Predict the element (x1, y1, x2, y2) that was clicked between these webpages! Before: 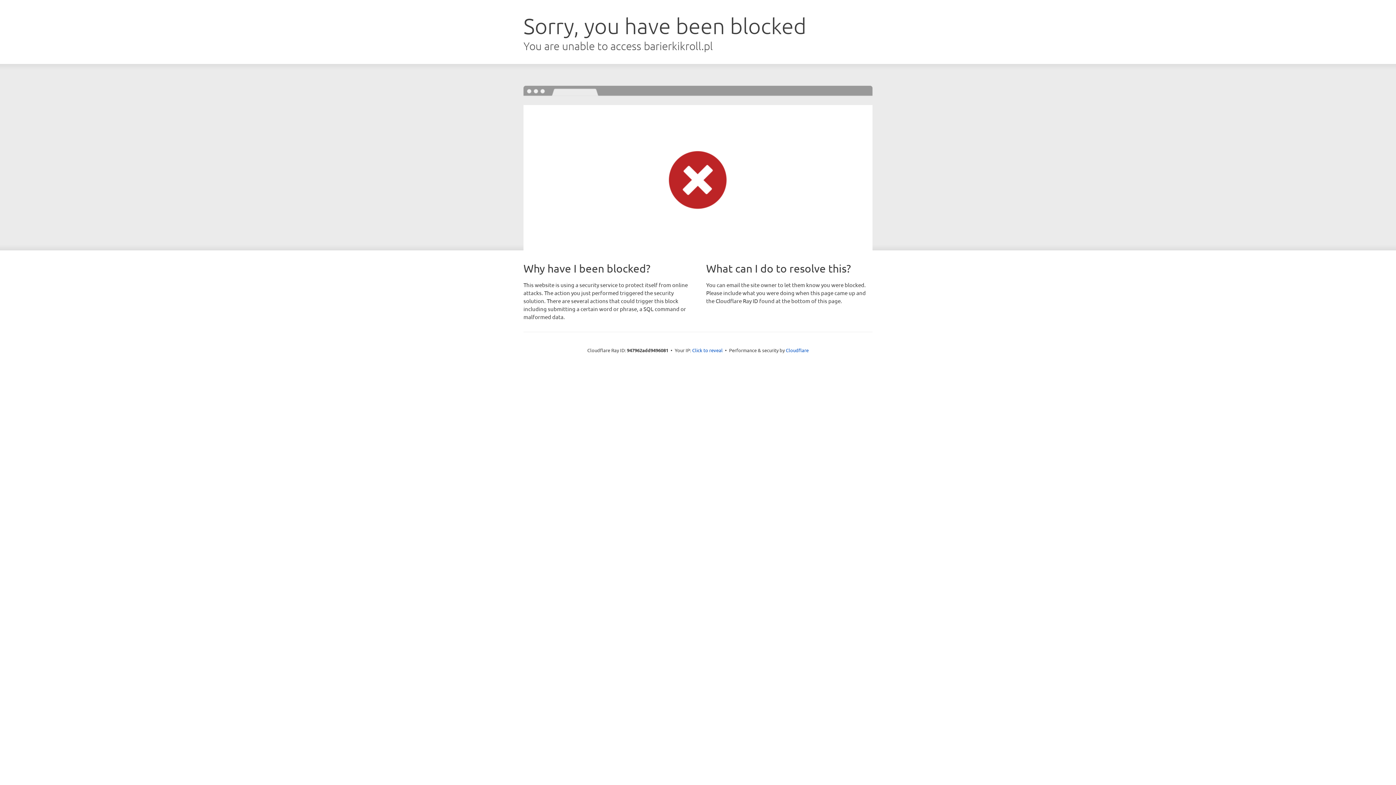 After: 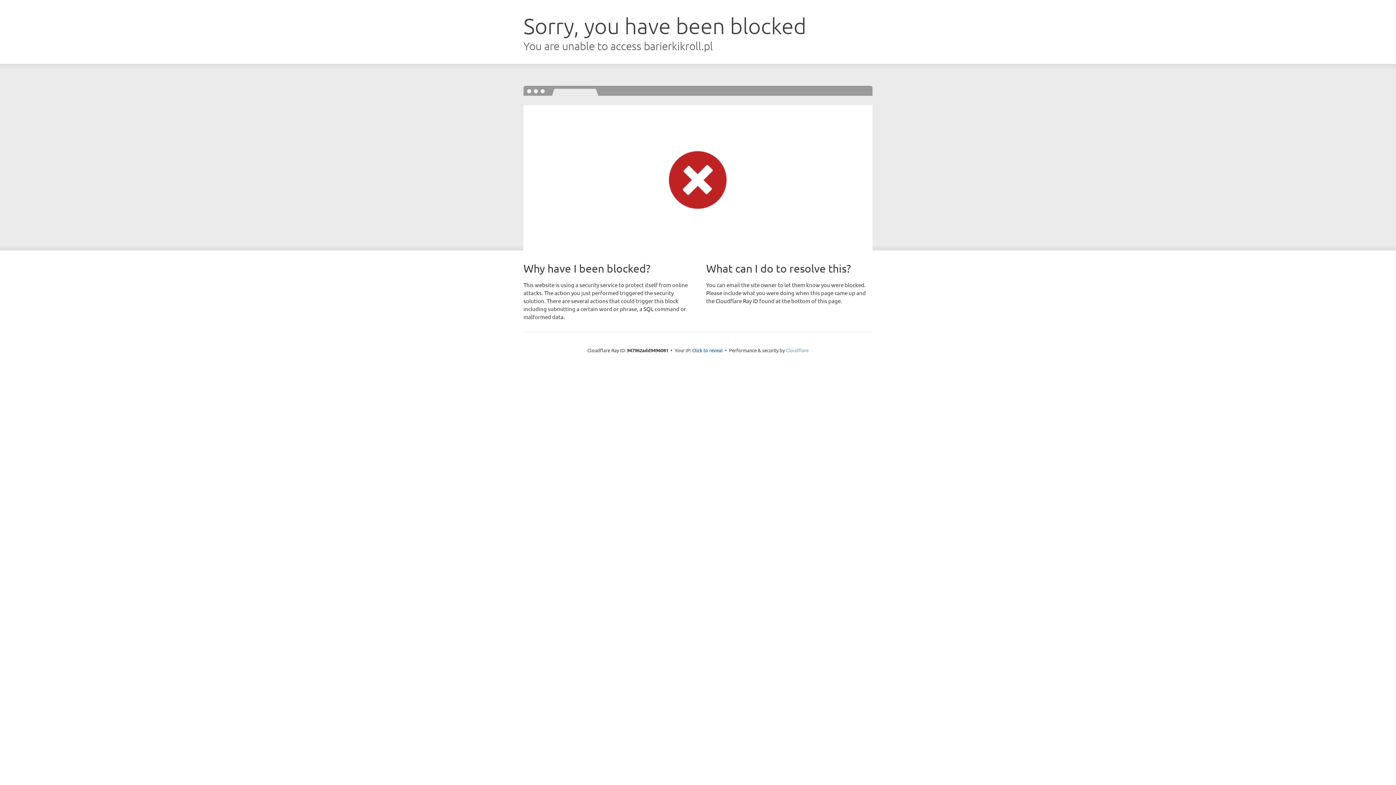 Action: label: Cloudflare bbox: (786, 347, 808, 353)